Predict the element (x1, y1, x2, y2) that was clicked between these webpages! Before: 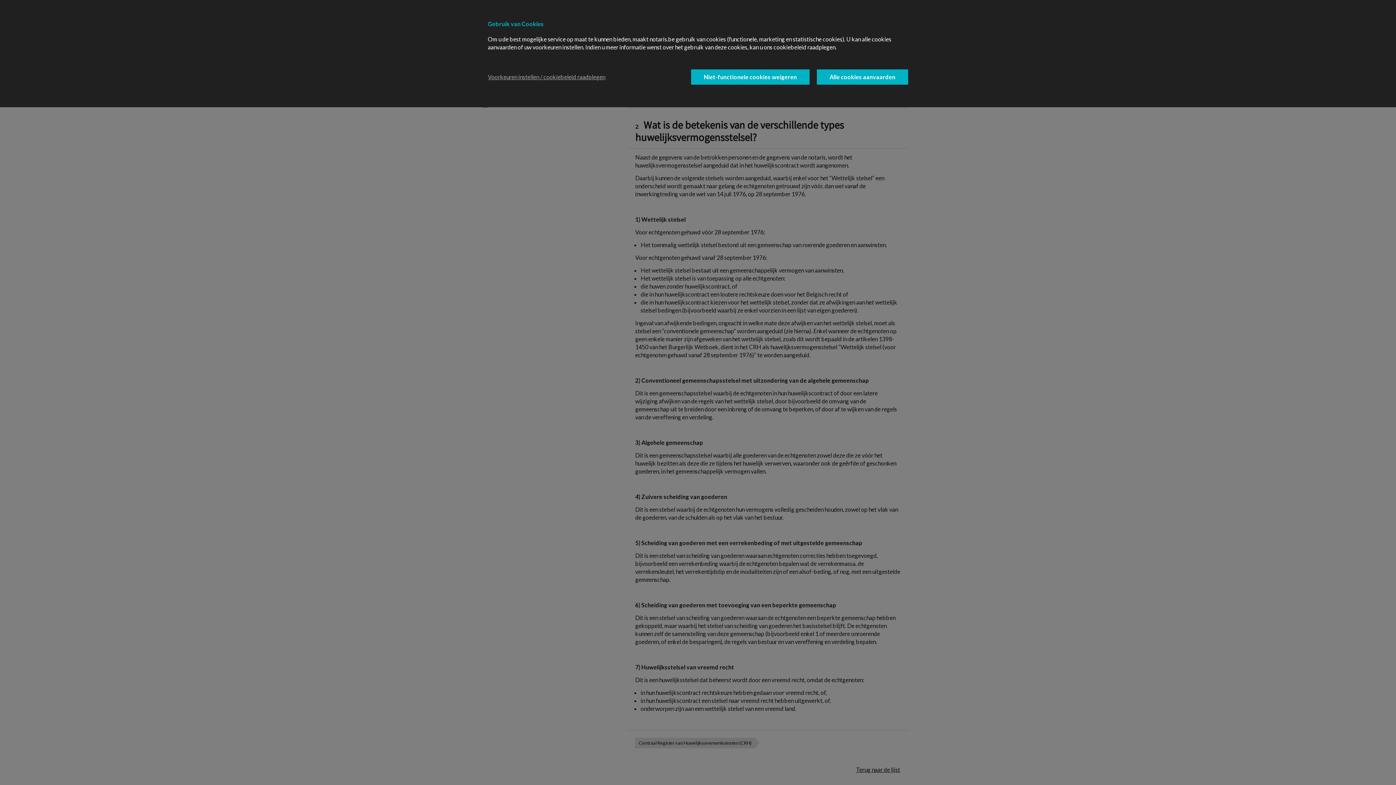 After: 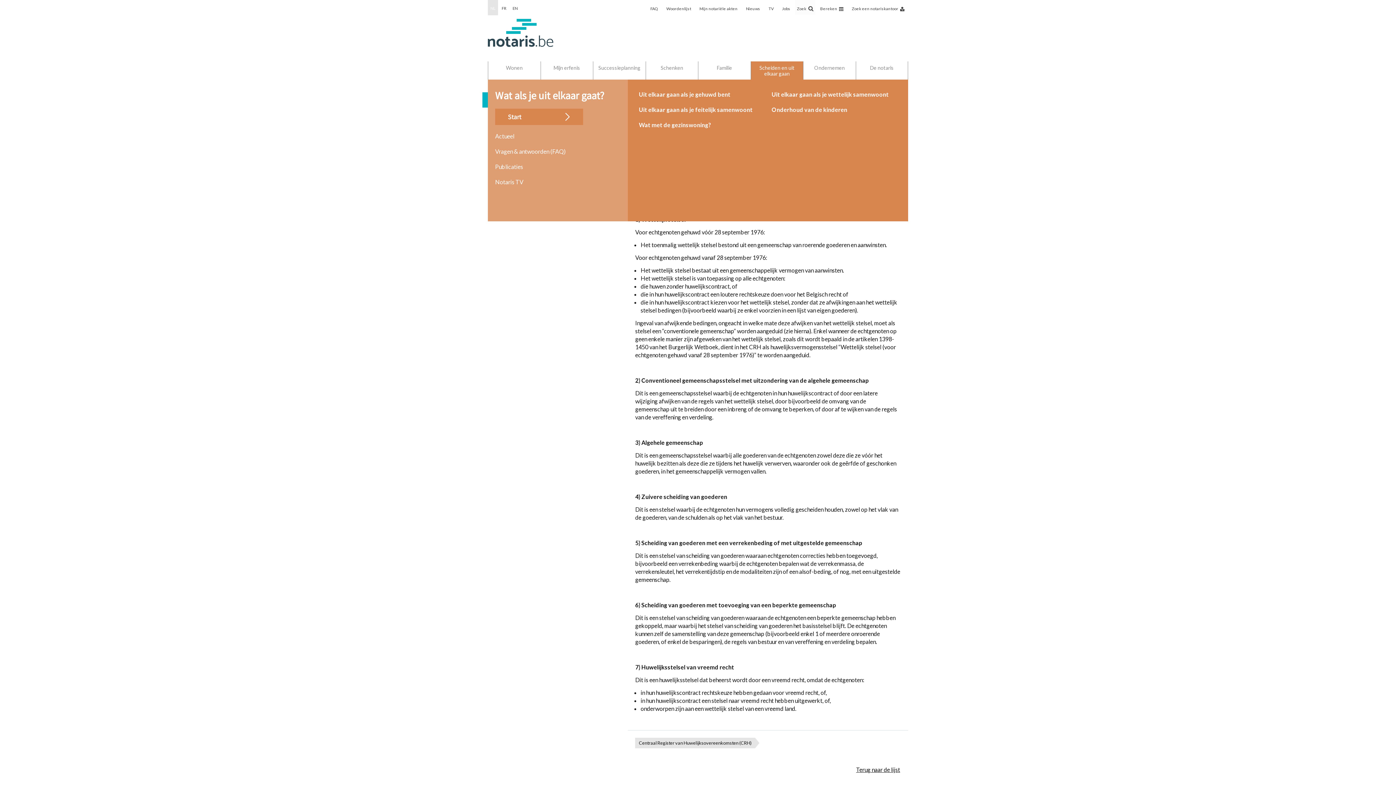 Action: bbox: (691, 69, 809, 84) label: Niet-functionele cookies weigeren